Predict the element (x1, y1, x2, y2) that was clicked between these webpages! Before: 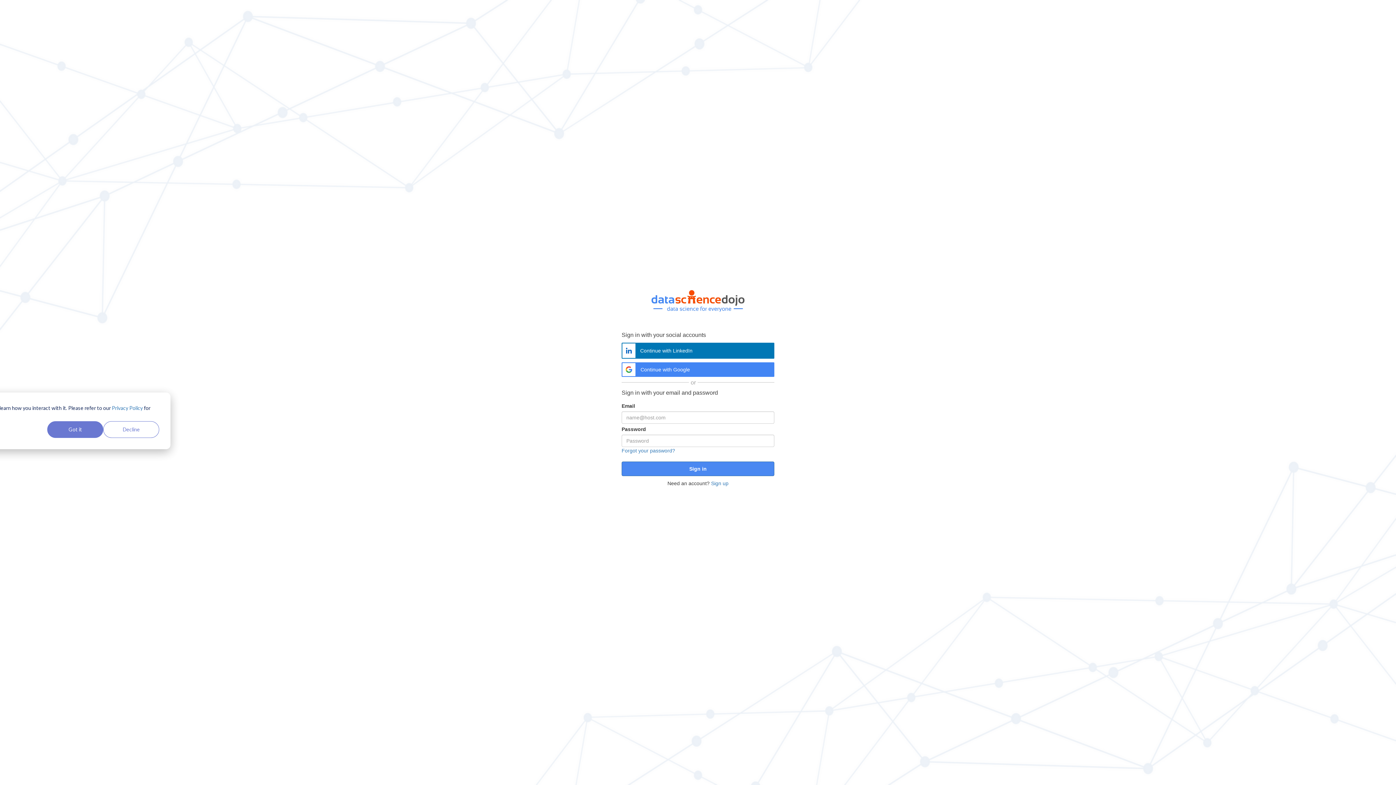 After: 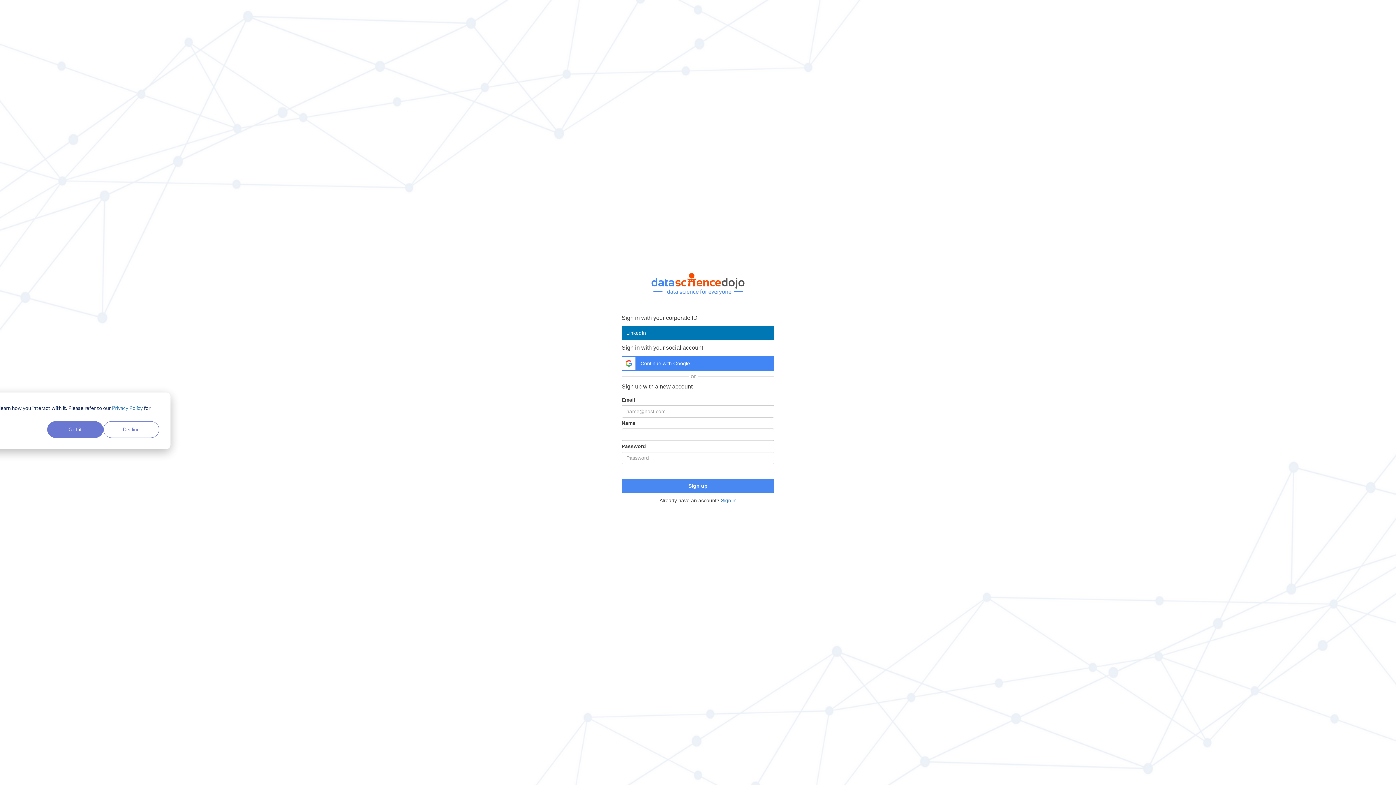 Action: bbox: (711, 480, 728, 486) label: Sign up